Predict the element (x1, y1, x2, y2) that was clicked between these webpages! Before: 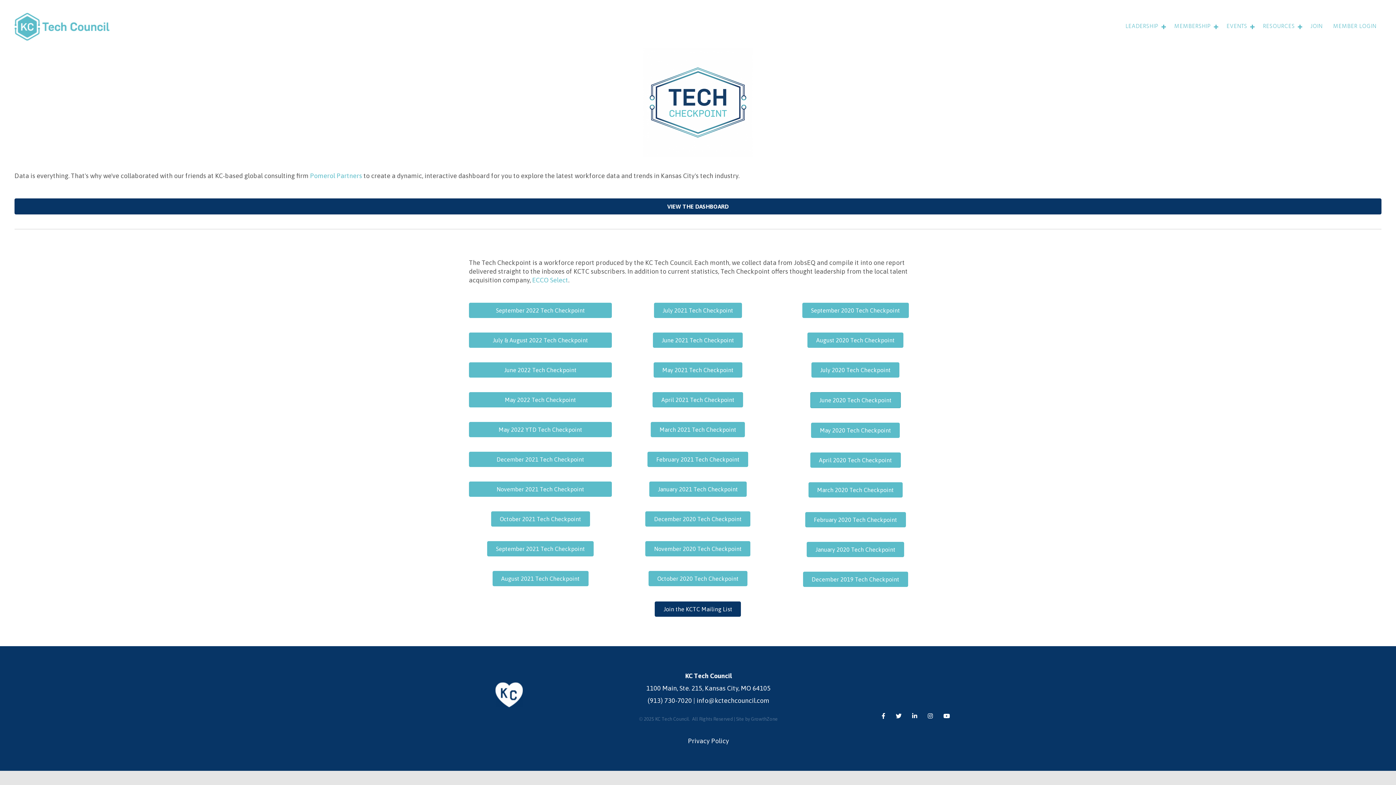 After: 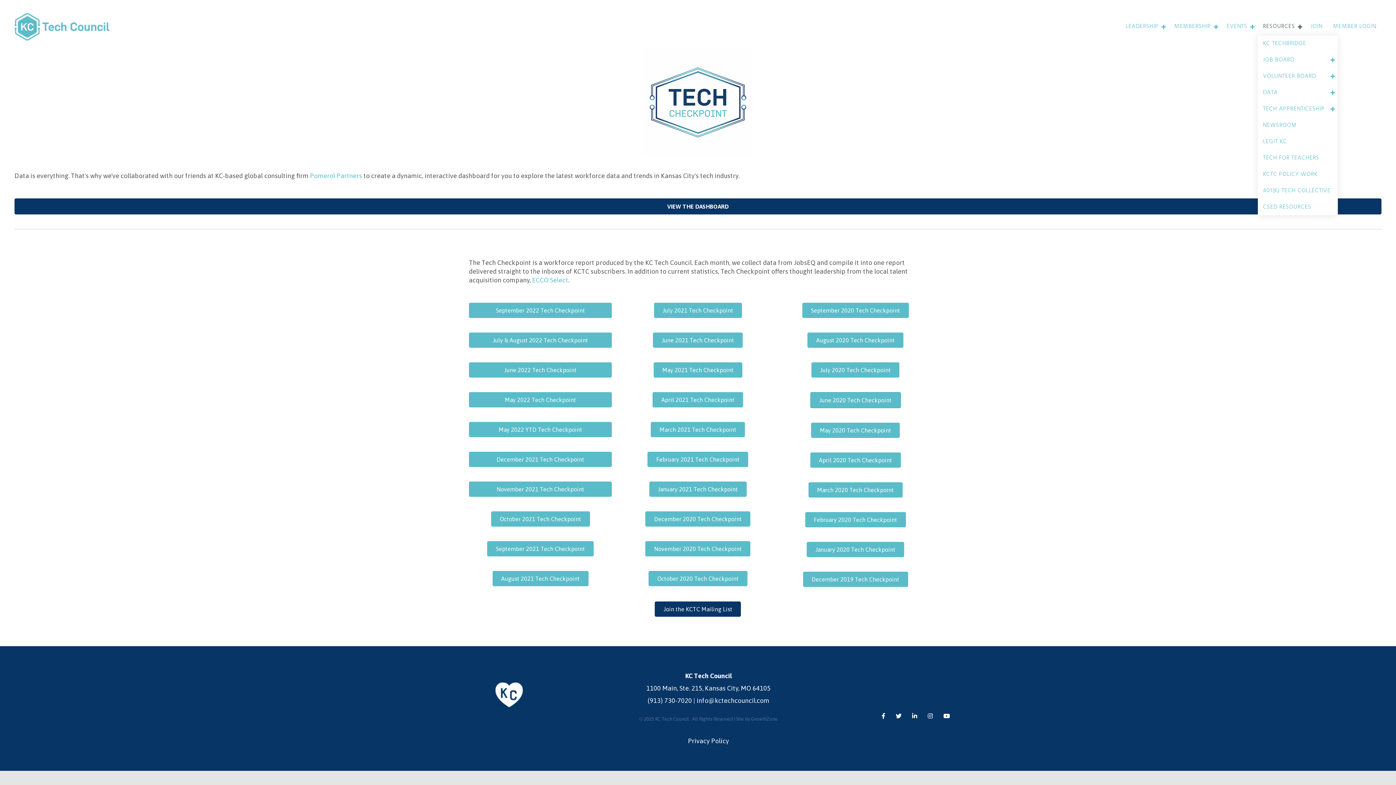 Action: bbox: (1258, 17, 1305, 35) label: RESOURCES